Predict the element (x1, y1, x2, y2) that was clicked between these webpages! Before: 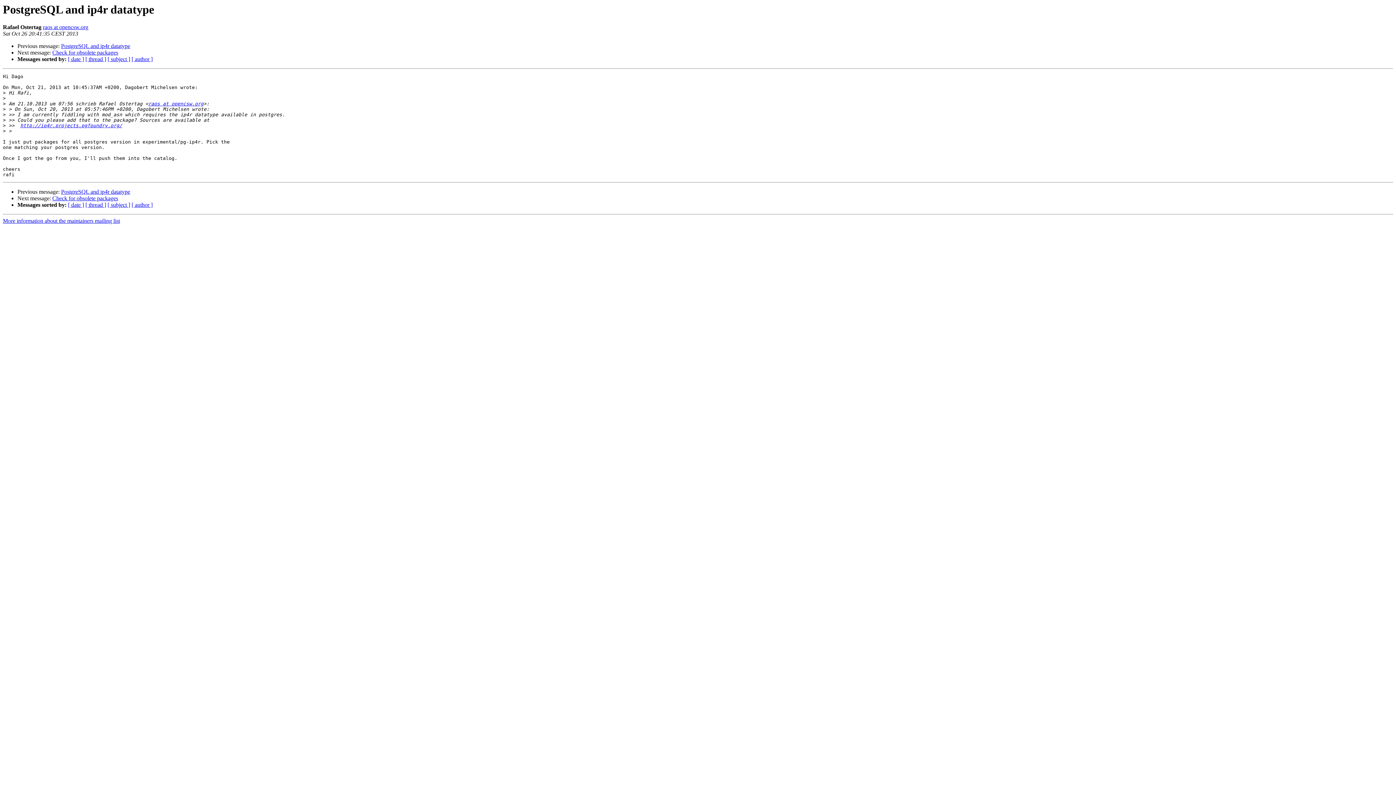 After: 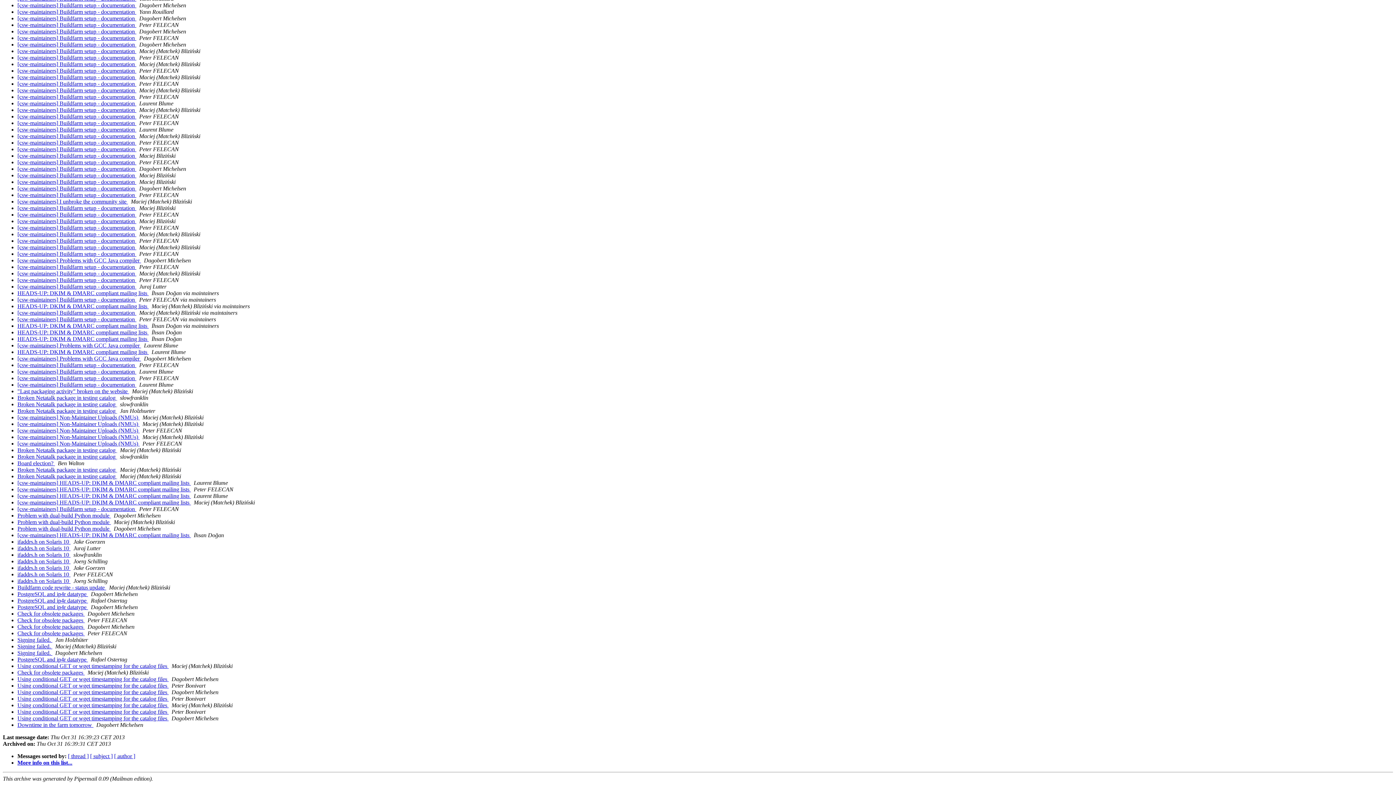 Action: bbox: (68, 201, 84, 208) label: [ date ]